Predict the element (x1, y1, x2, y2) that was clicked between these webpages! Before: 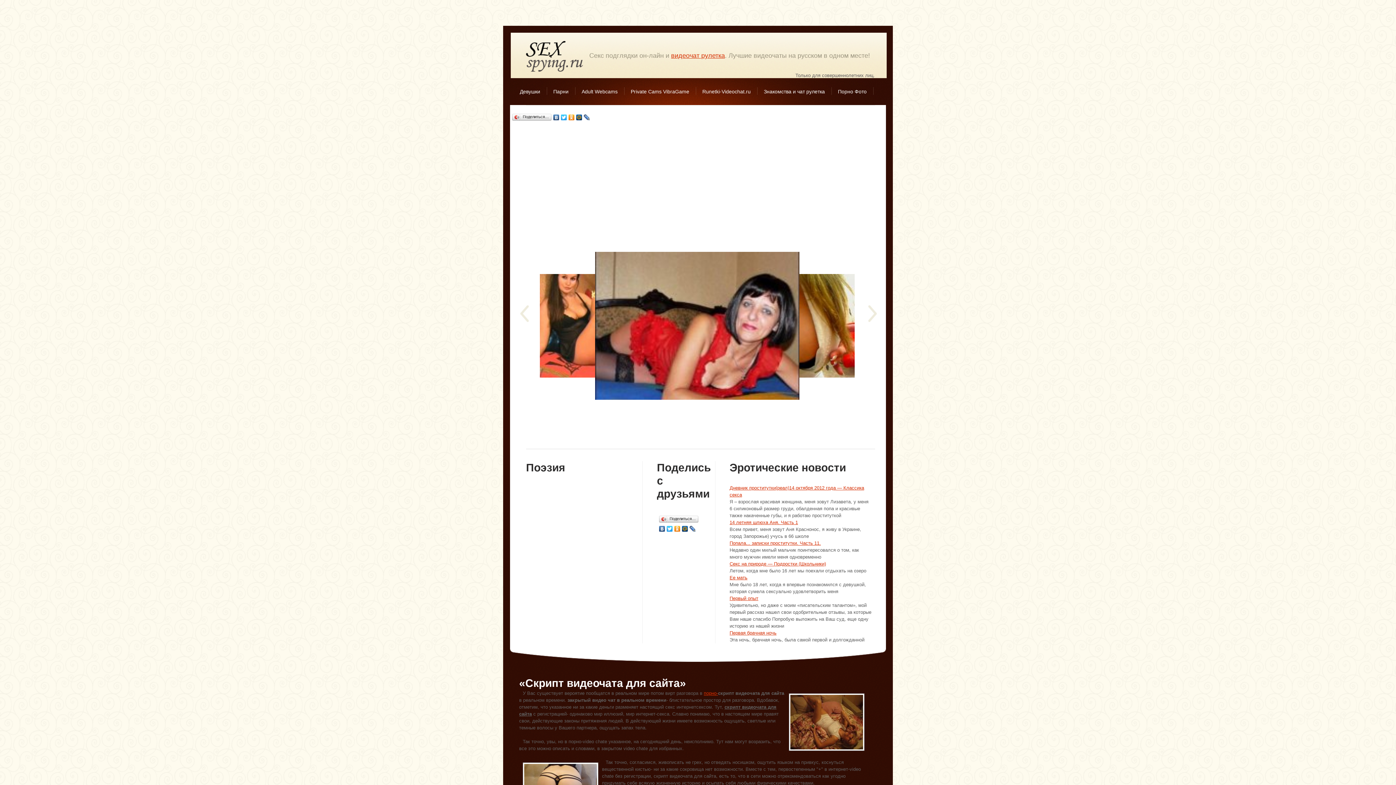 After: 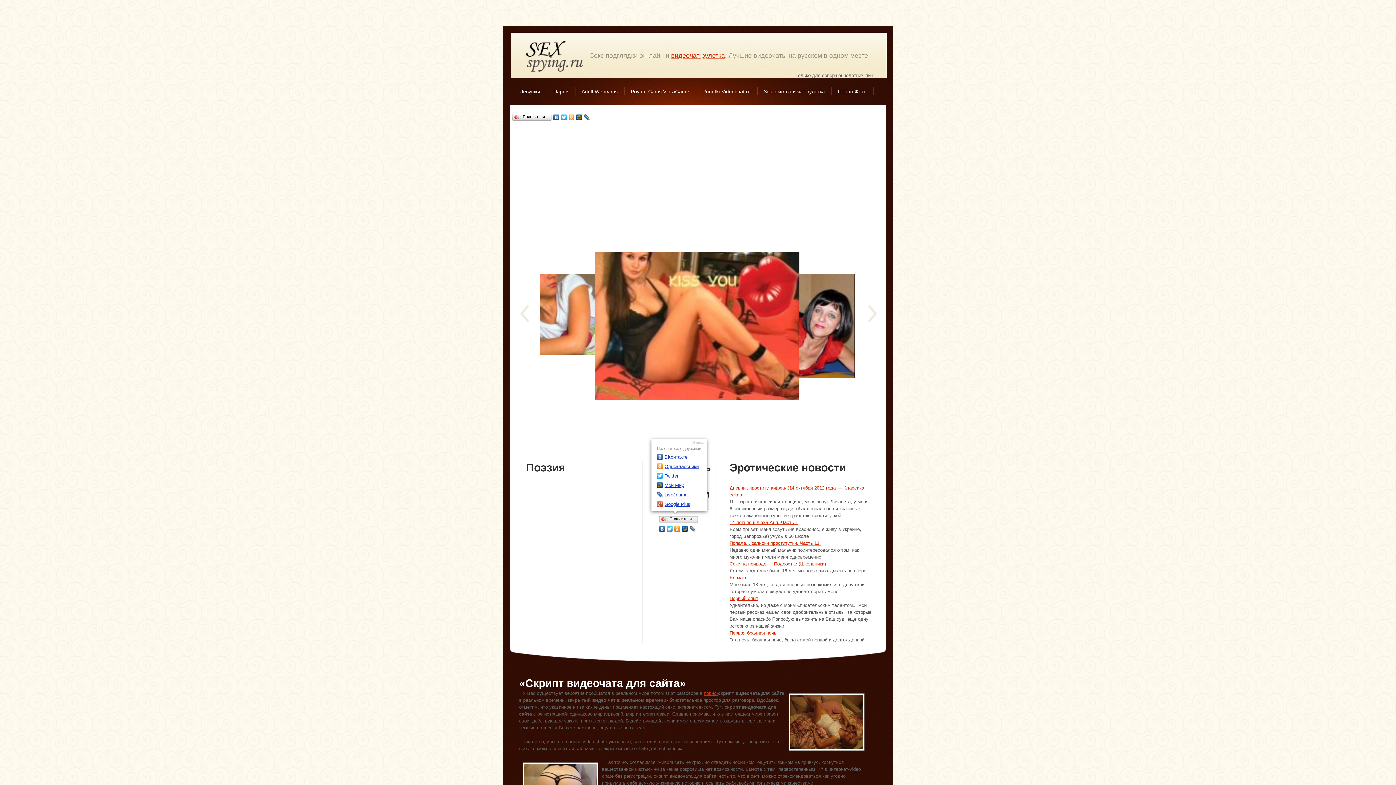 Action: bbox: (658, 514, 699, 524) label: Поделиться…